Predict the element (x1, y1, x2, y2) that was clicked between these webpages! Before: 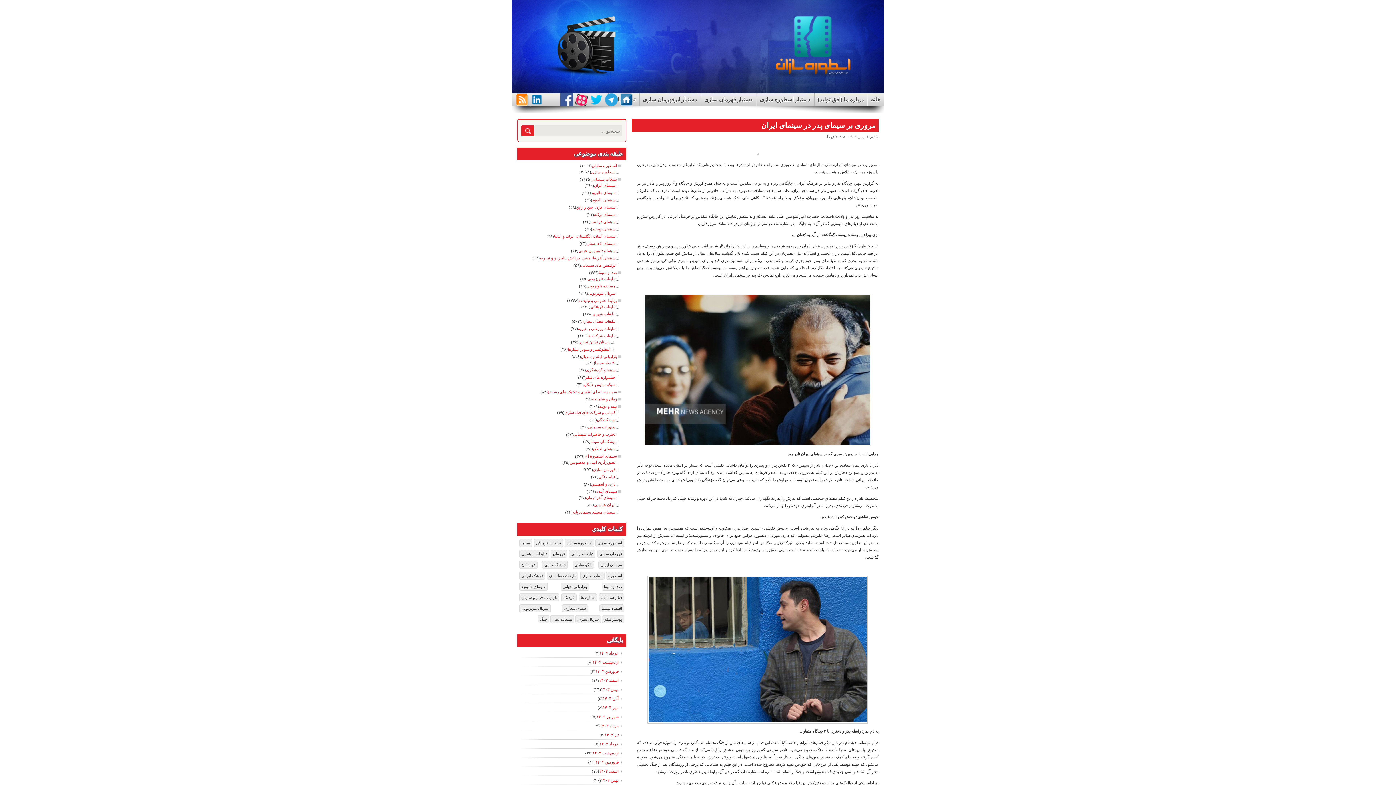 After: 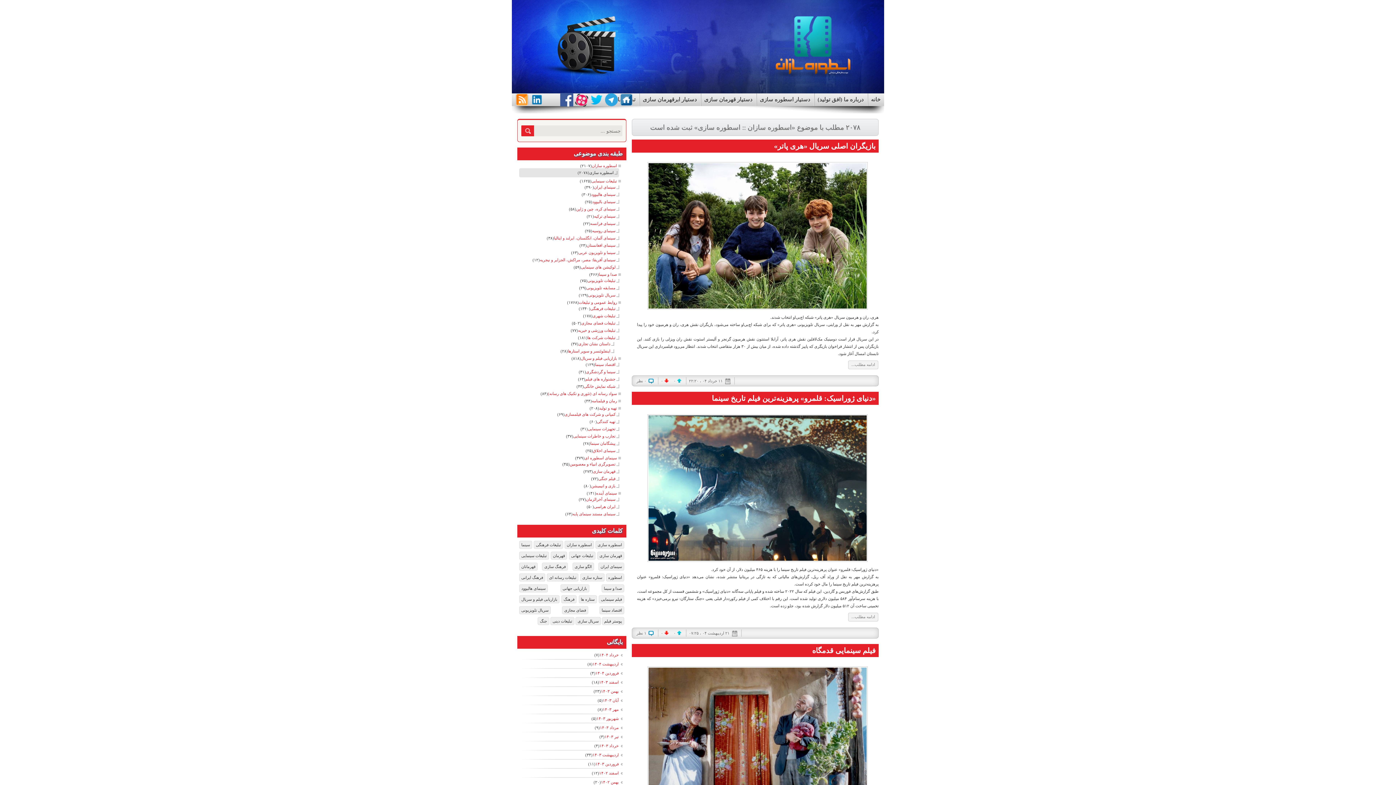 Action: bbox: (591, 169, 619, 174) label: اسطوره سازی